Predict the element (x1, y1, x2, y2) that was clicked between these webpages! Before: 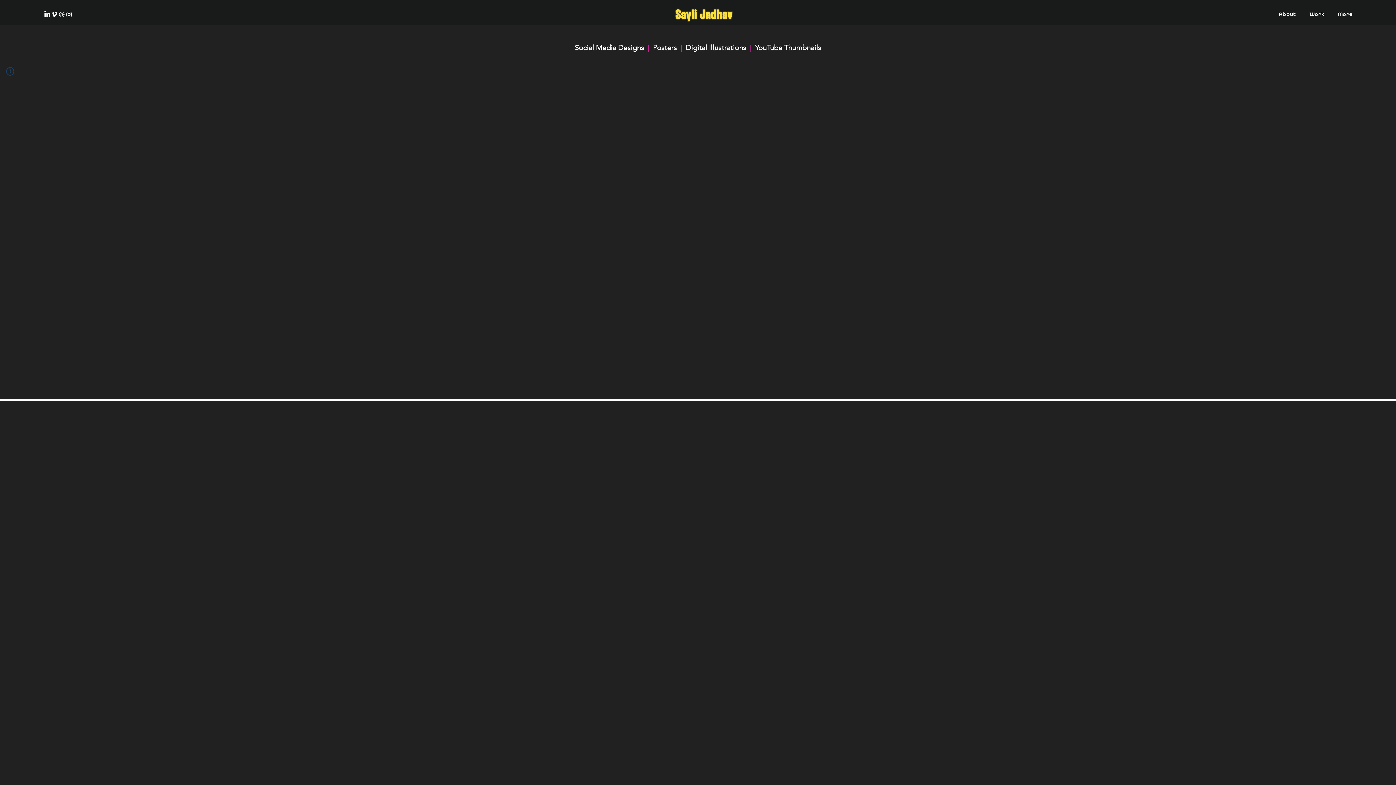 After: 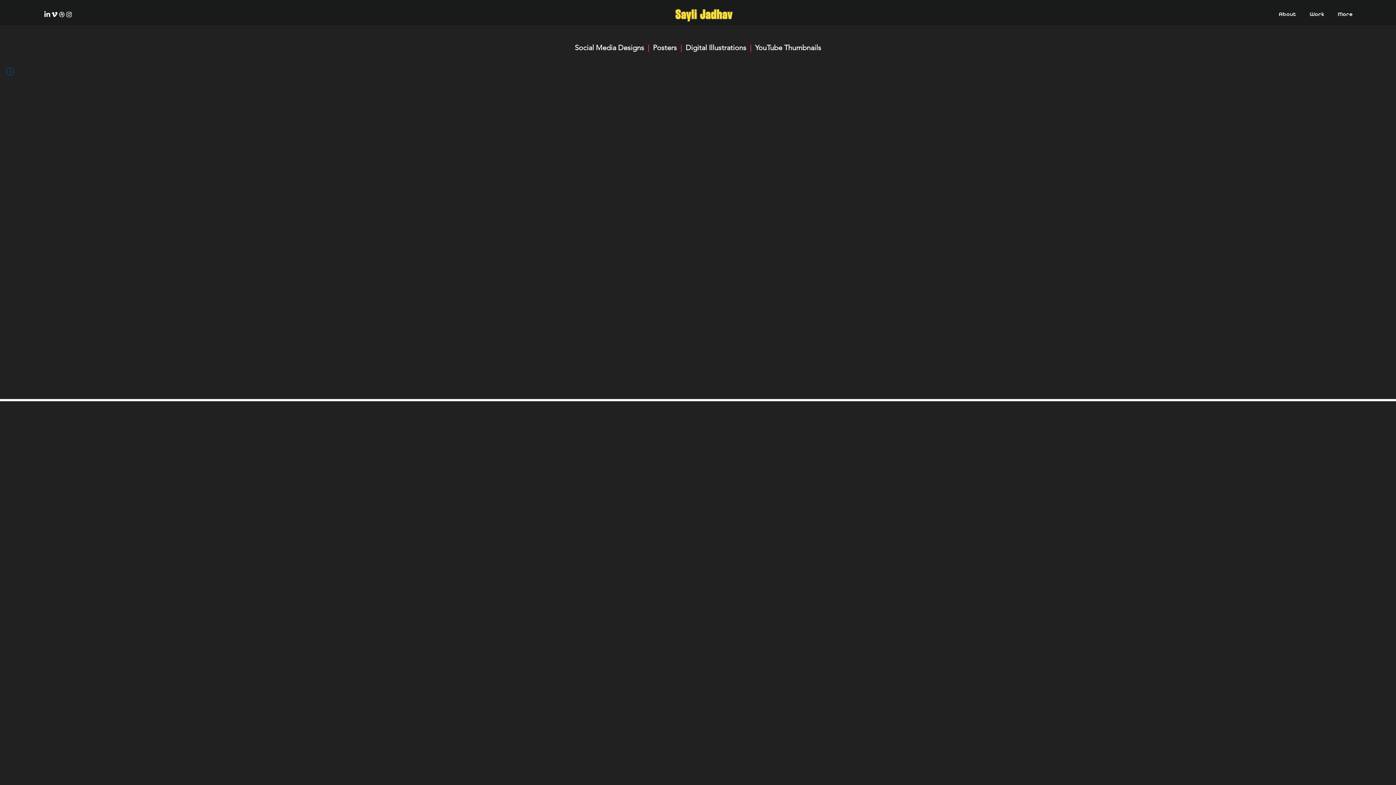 Action: label: LinkedIn bbox: (43, 10, 50, 18)